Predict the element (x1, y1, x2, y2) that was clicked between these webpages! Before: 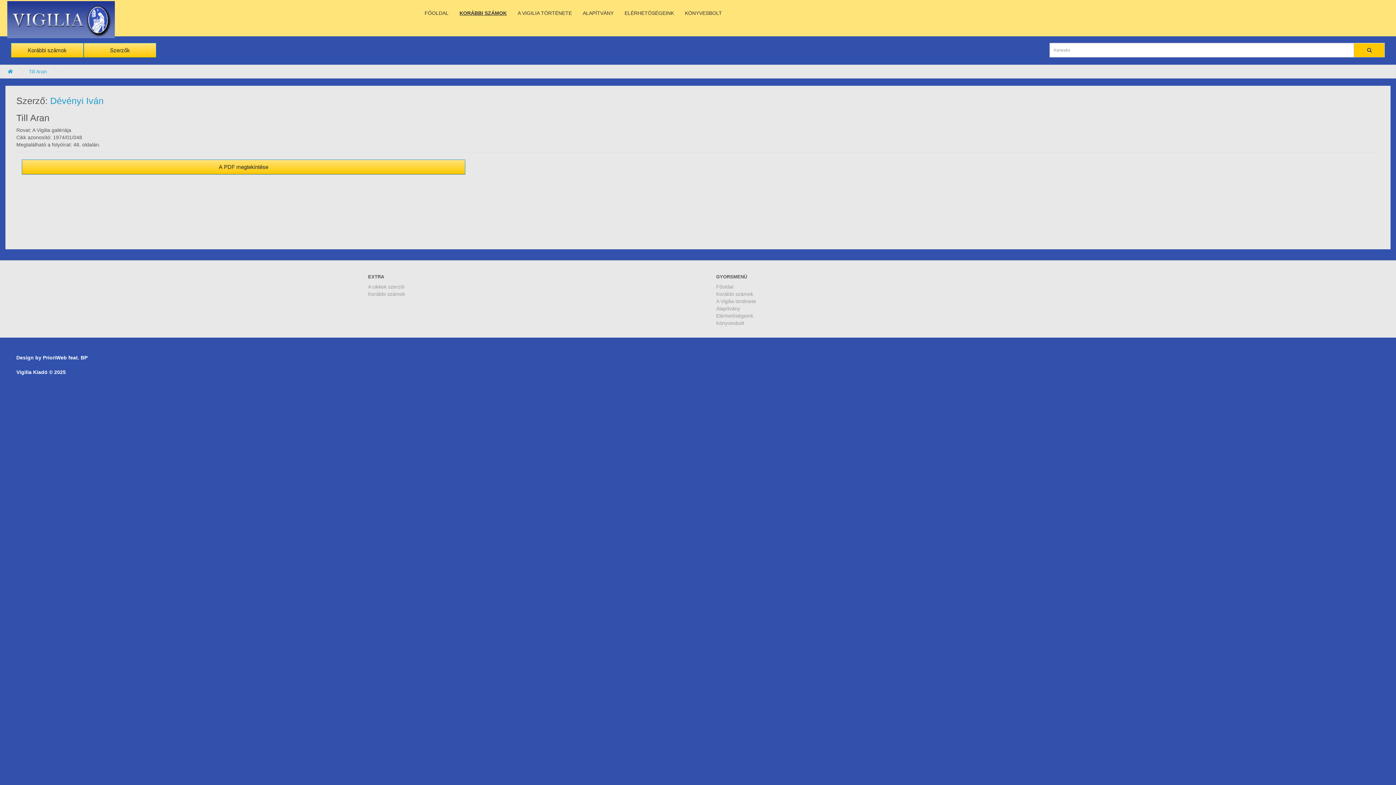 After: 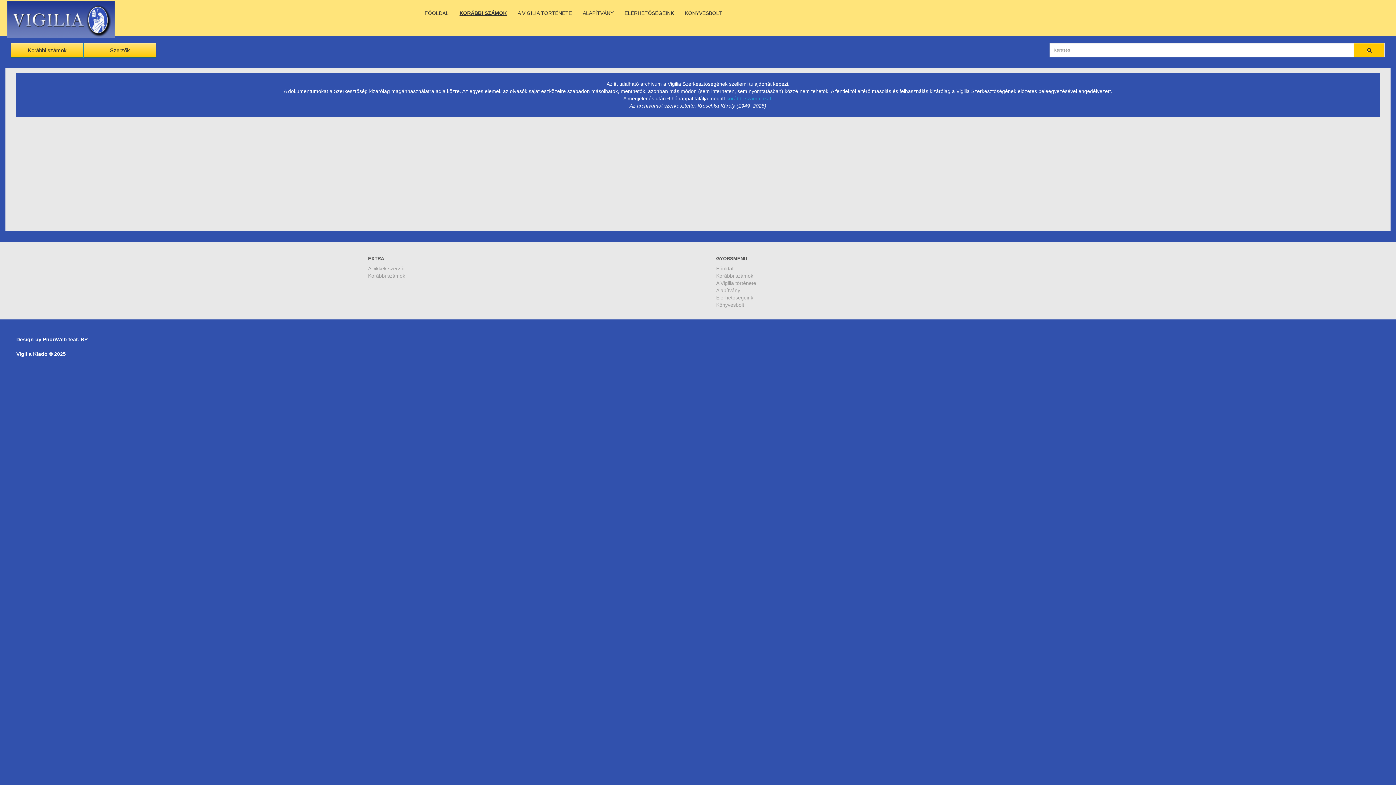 Action: label: KORÁBBI SZÁMOK bbox: (454, 5, 512, 20)